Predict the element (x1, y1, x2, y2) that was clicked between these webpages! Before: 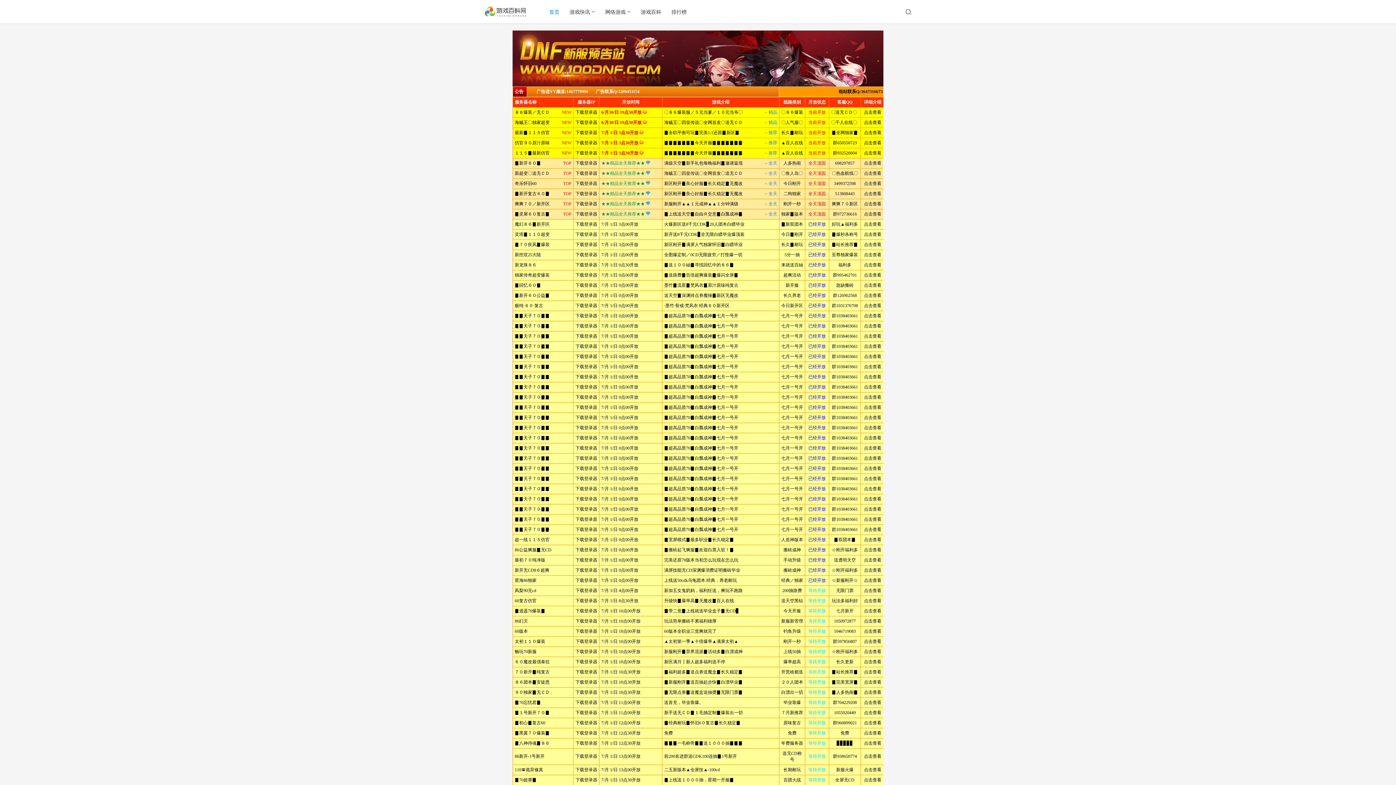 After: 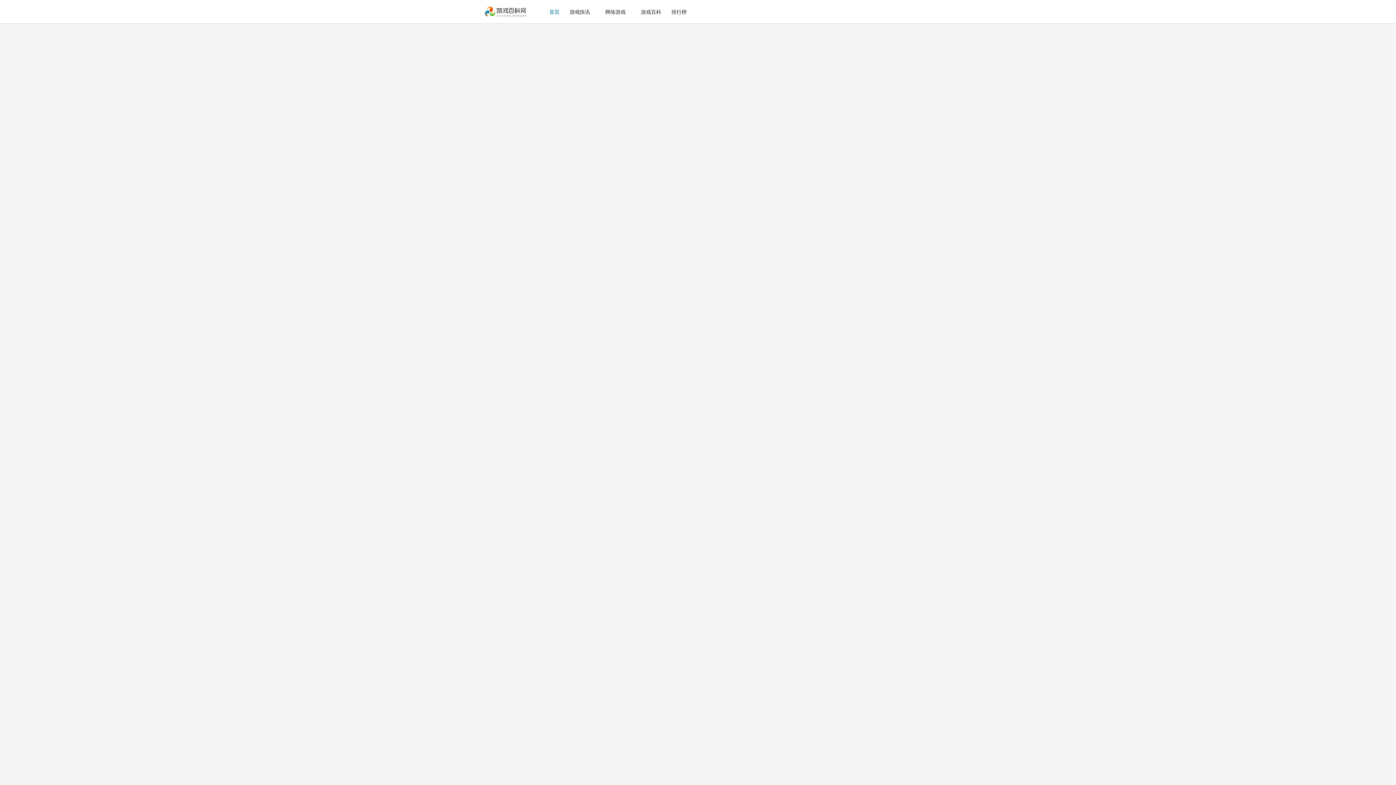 Action: label: 游戏快讯 bbox: (564, 0, 600, 23)